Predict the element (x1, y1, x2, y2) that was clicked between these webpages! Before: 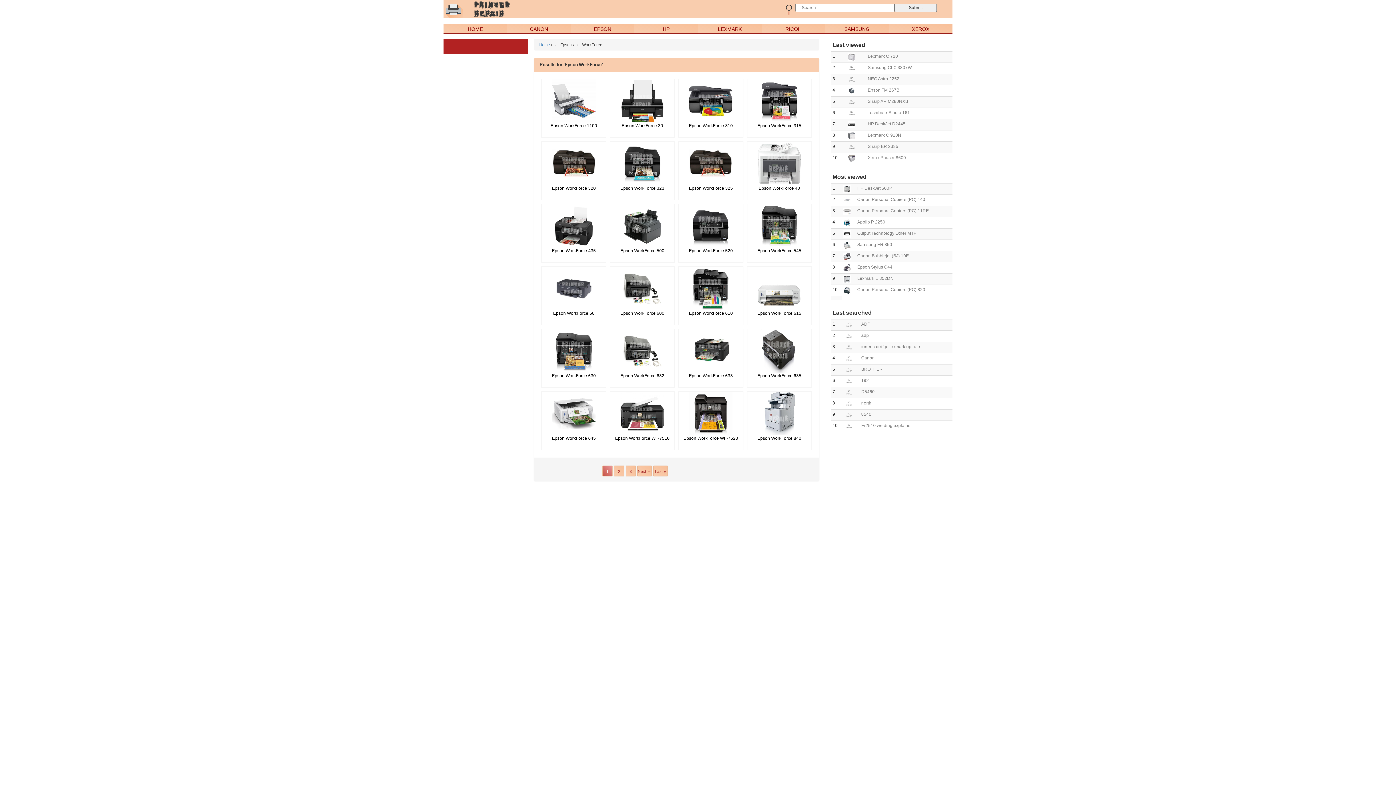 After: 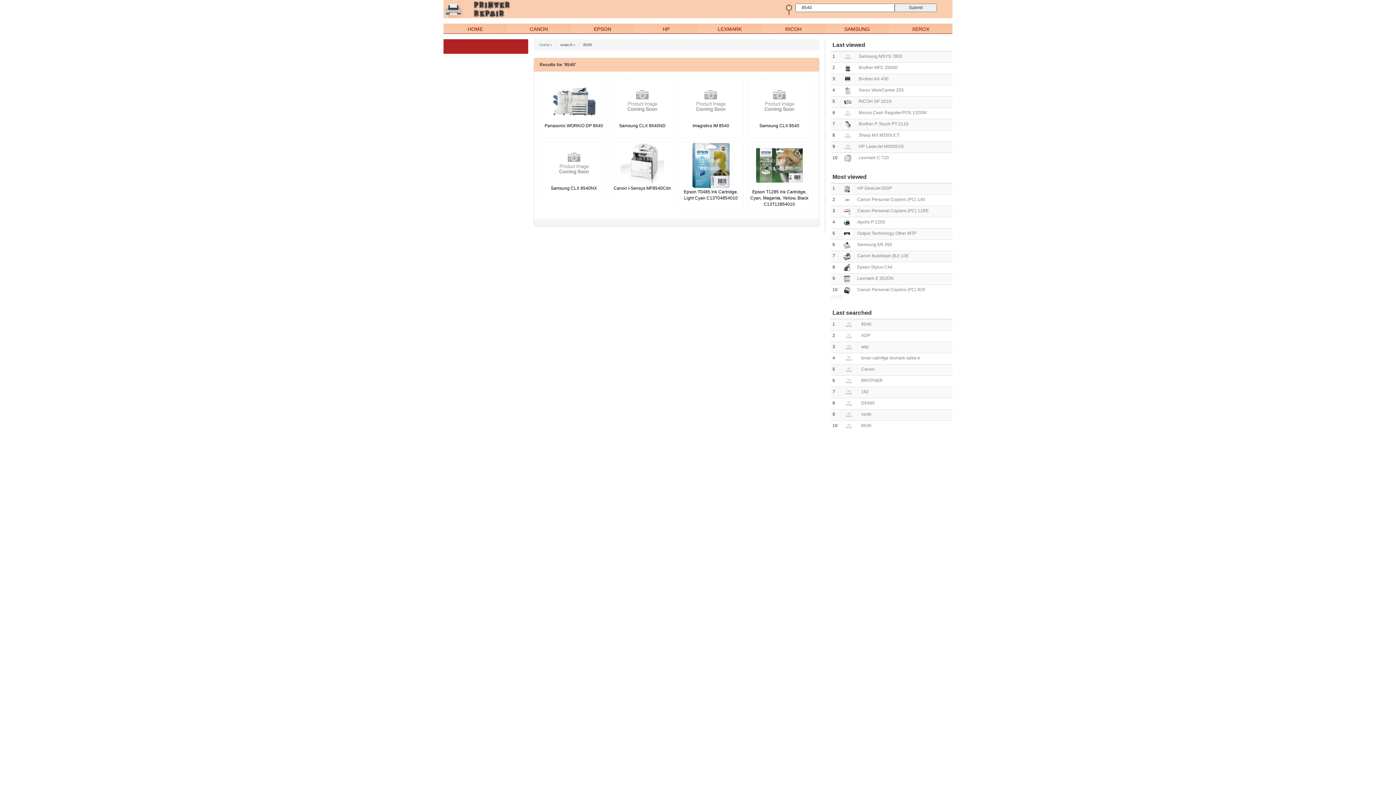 Action: bbox: (861, 412, 871, 417) label: 8540